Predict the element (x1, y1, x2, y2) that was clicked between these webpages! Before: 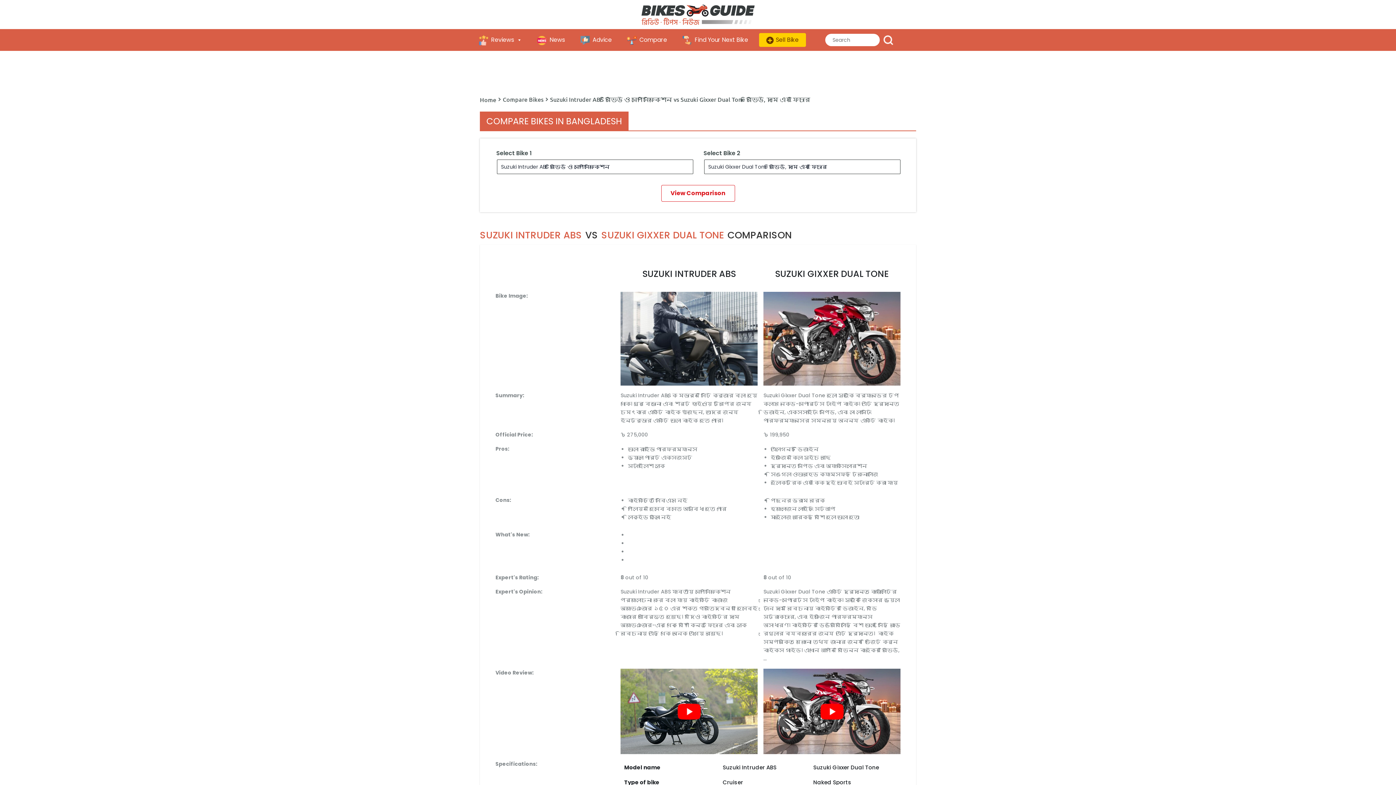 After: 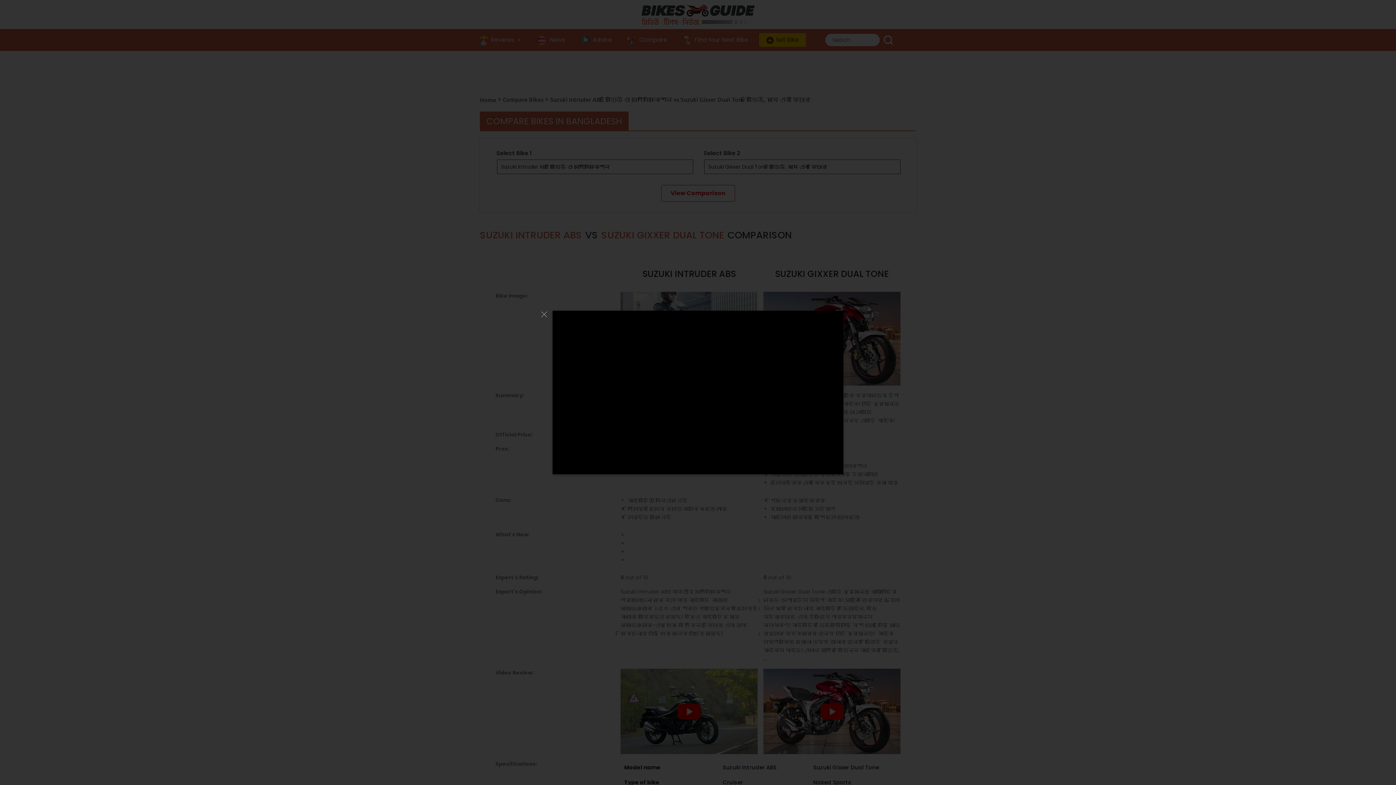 Action: bbox: (677, 707, 700, 715)